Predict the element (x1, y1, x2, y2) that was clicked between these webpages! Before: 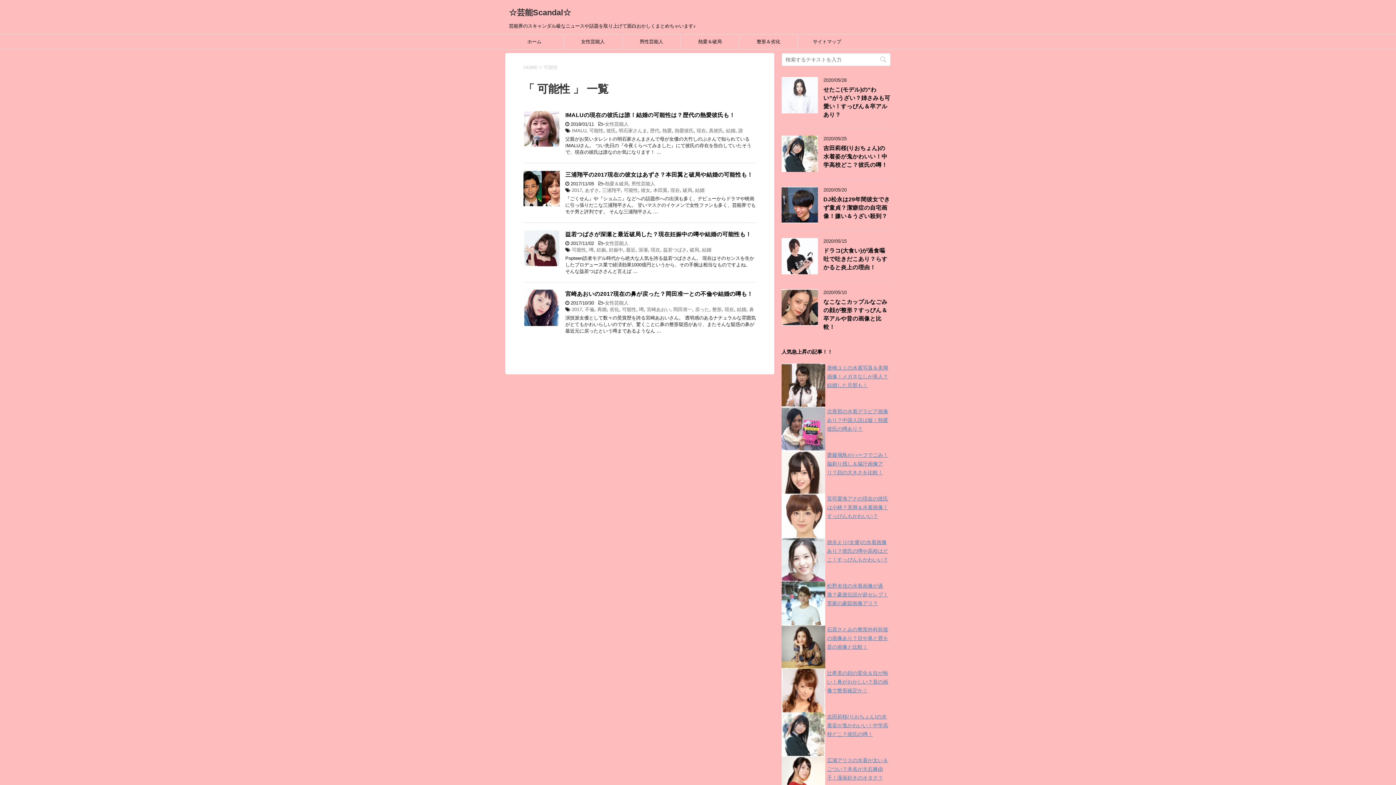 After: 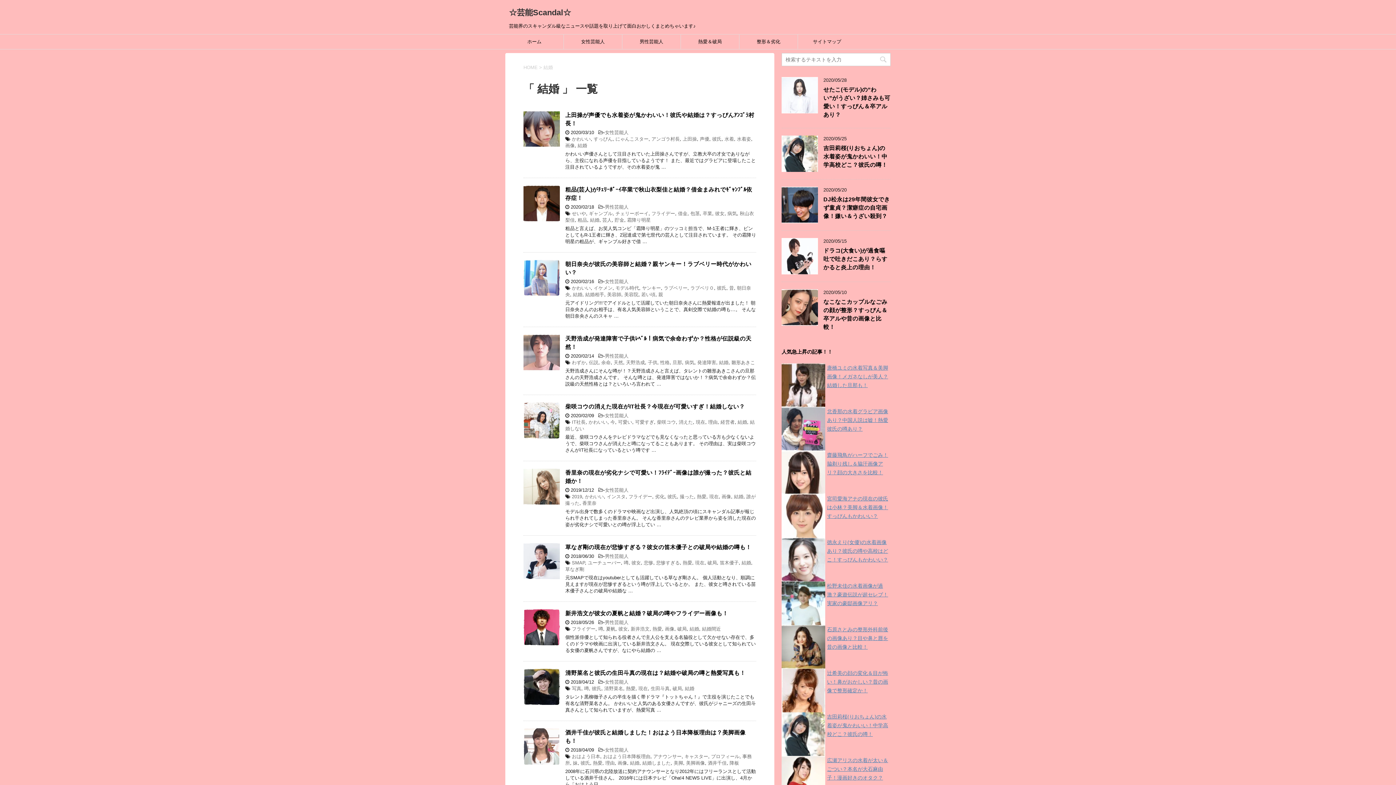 Action: bbox: (702, 247, 711, 252) label: 結婚